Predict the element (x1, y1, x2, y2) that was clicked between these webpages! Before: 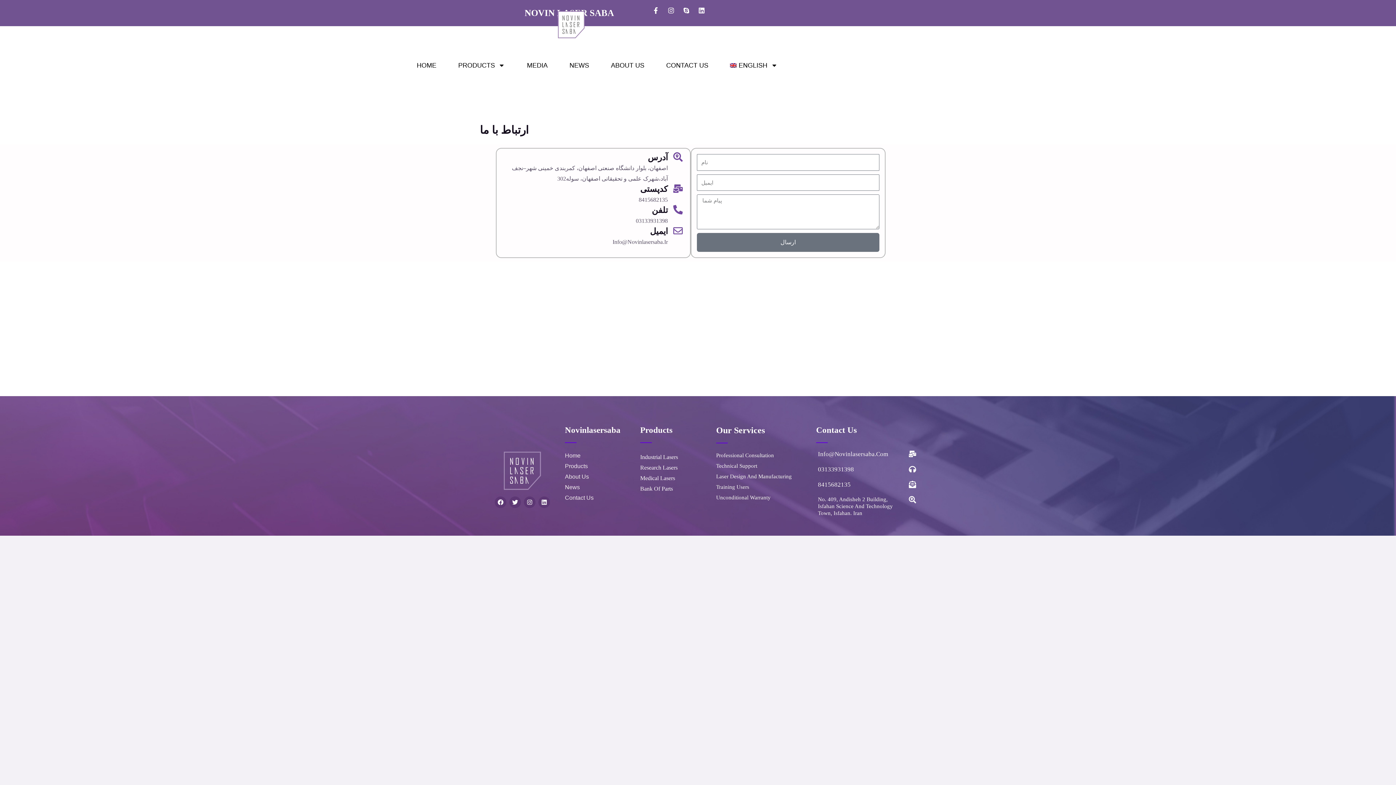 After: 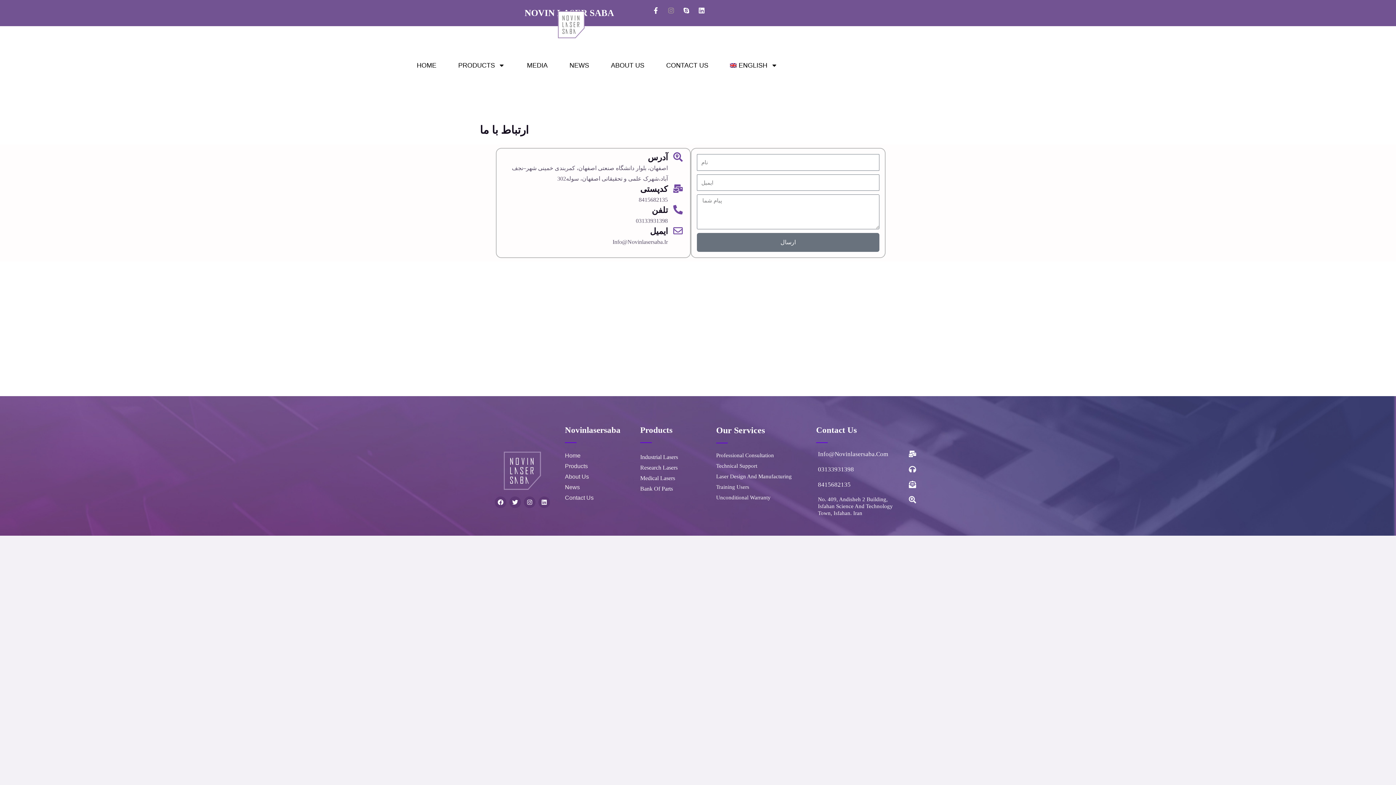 Action: label: Instagram bbox: (668, 7, 674, 13)